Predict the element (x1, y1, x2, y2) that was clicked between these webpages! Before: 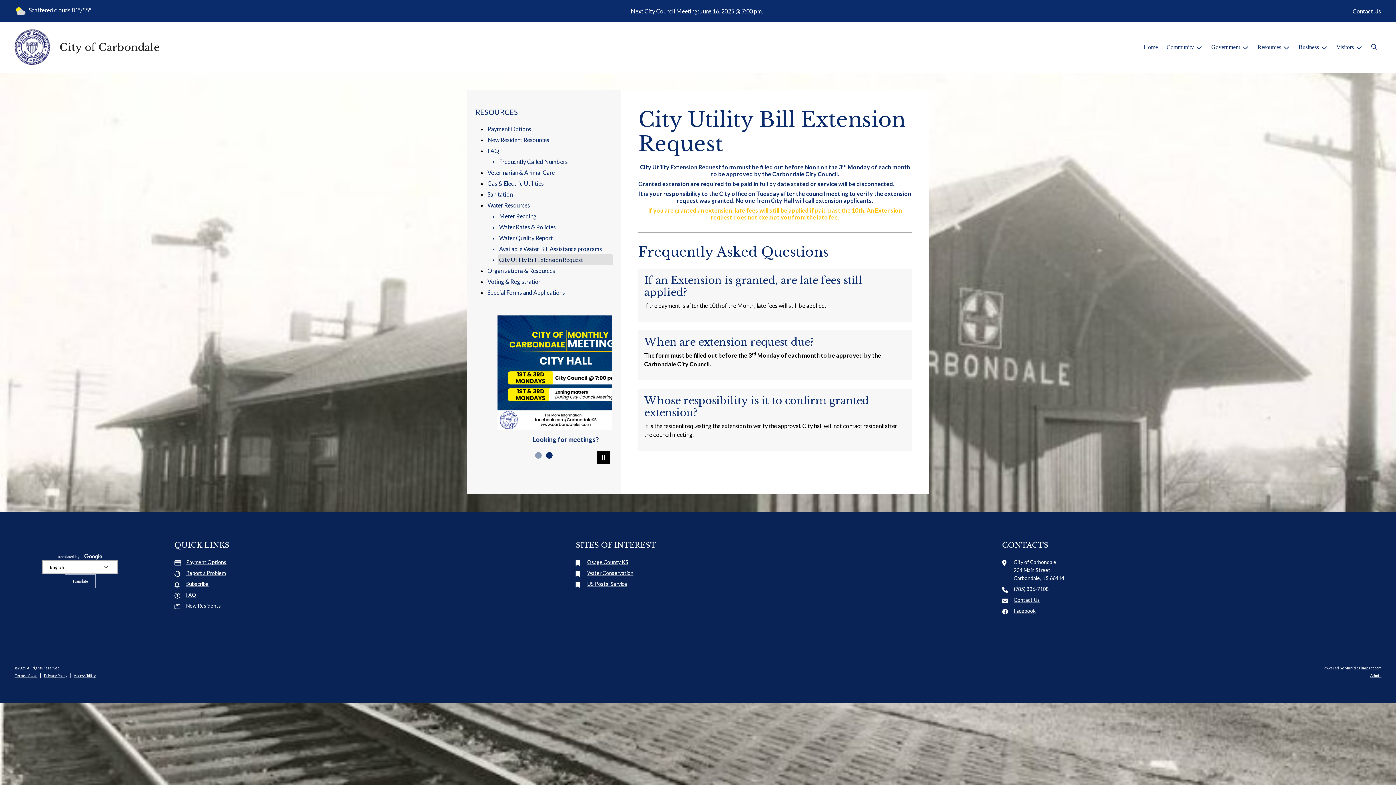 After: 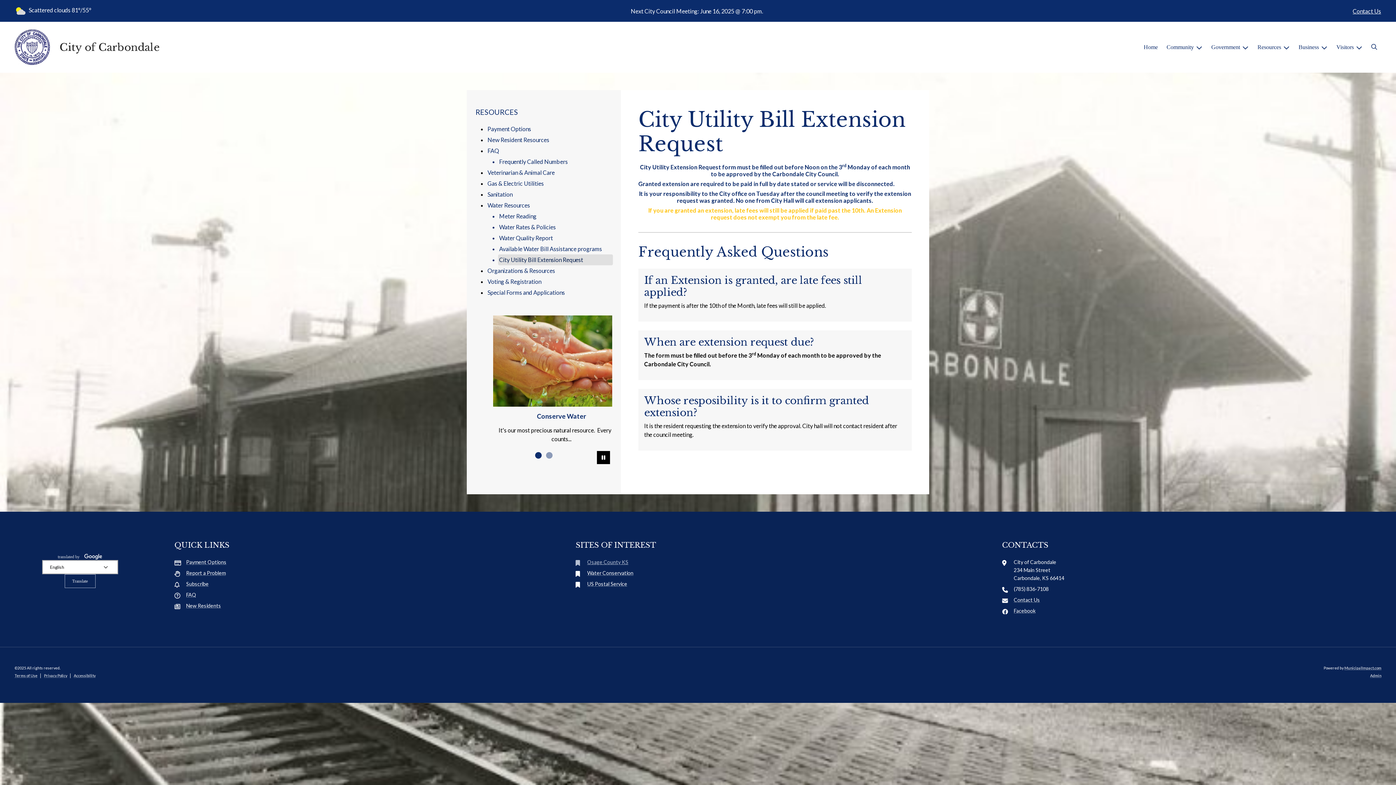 Action: bbox: (575, 558, 973, 566) label: Osage County KS